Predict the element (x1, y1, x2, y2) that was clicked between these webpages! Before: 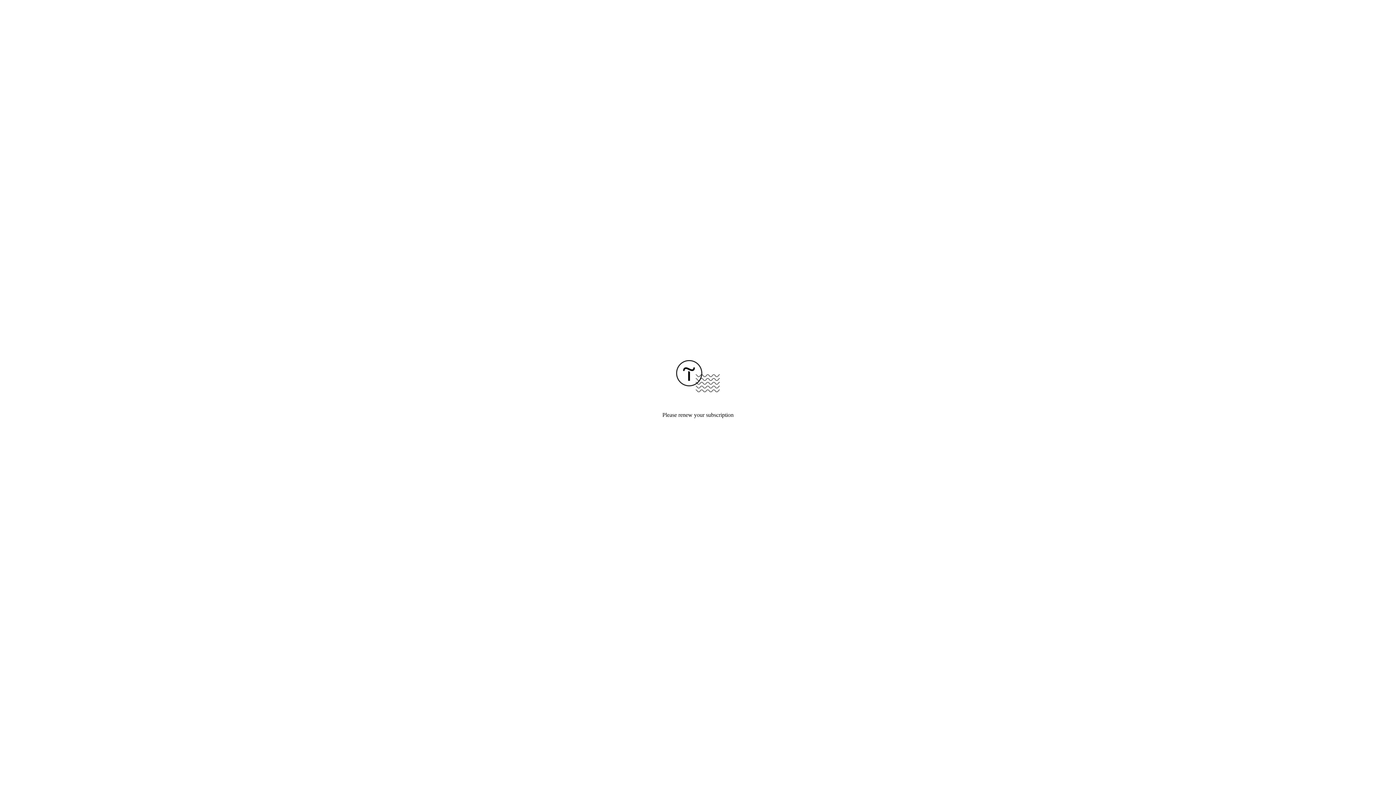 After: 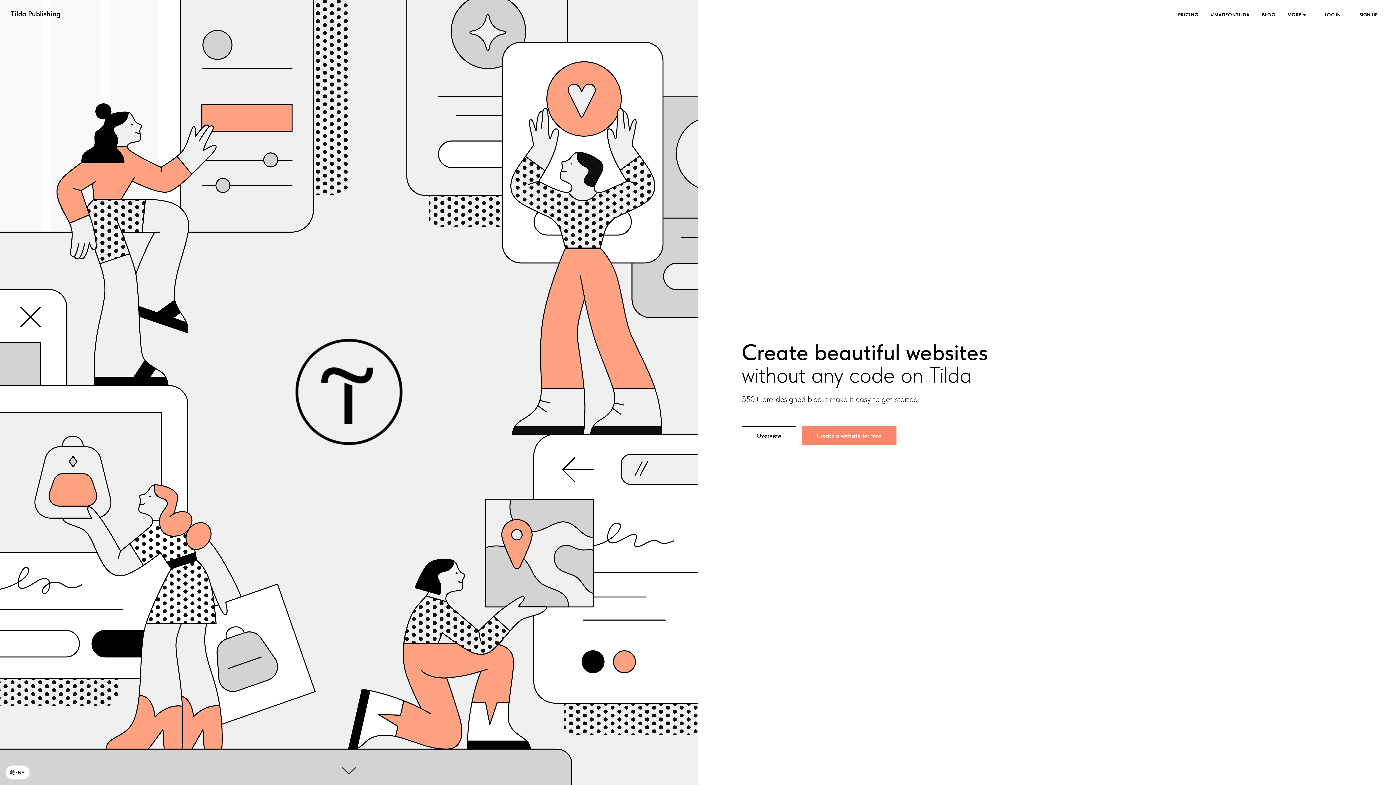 Action: bbox: (676, 387, 720, 393)